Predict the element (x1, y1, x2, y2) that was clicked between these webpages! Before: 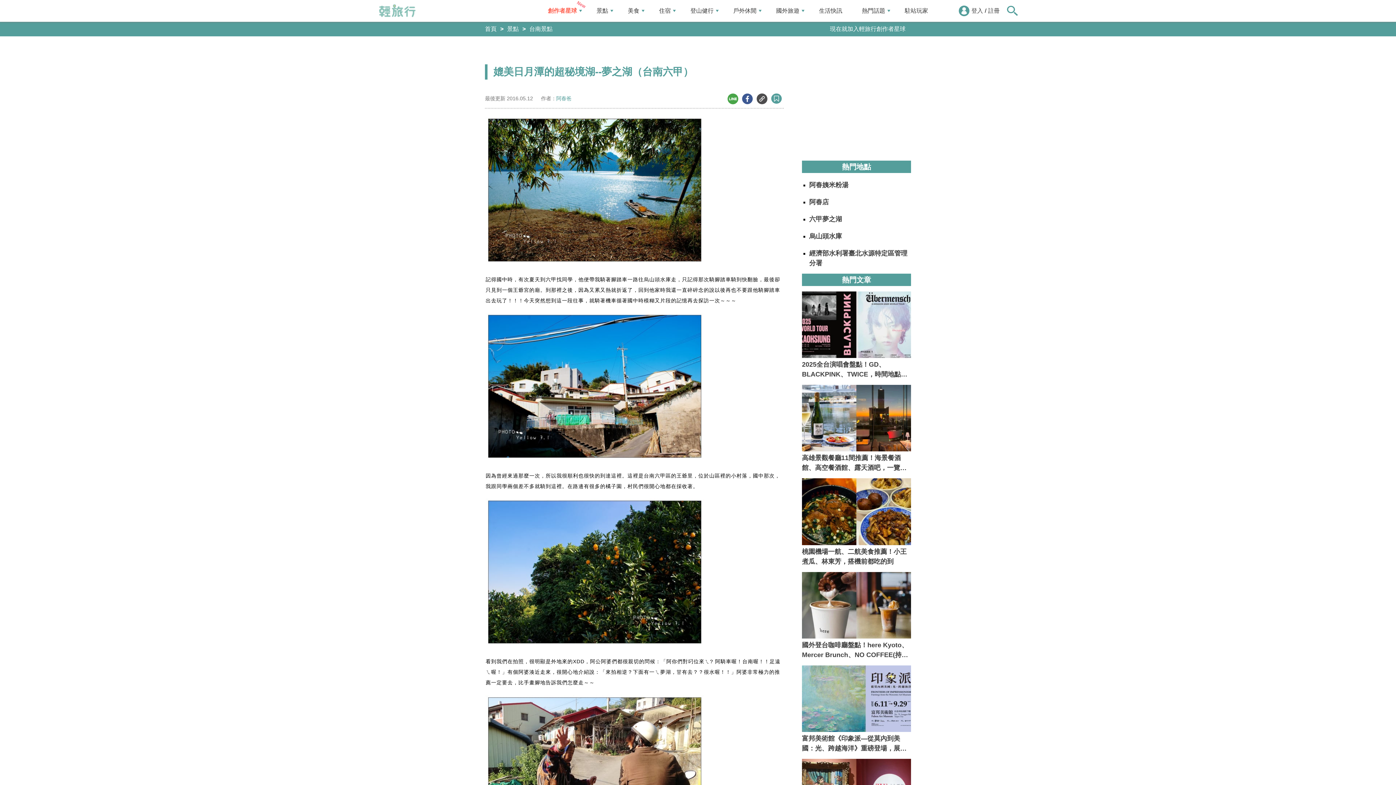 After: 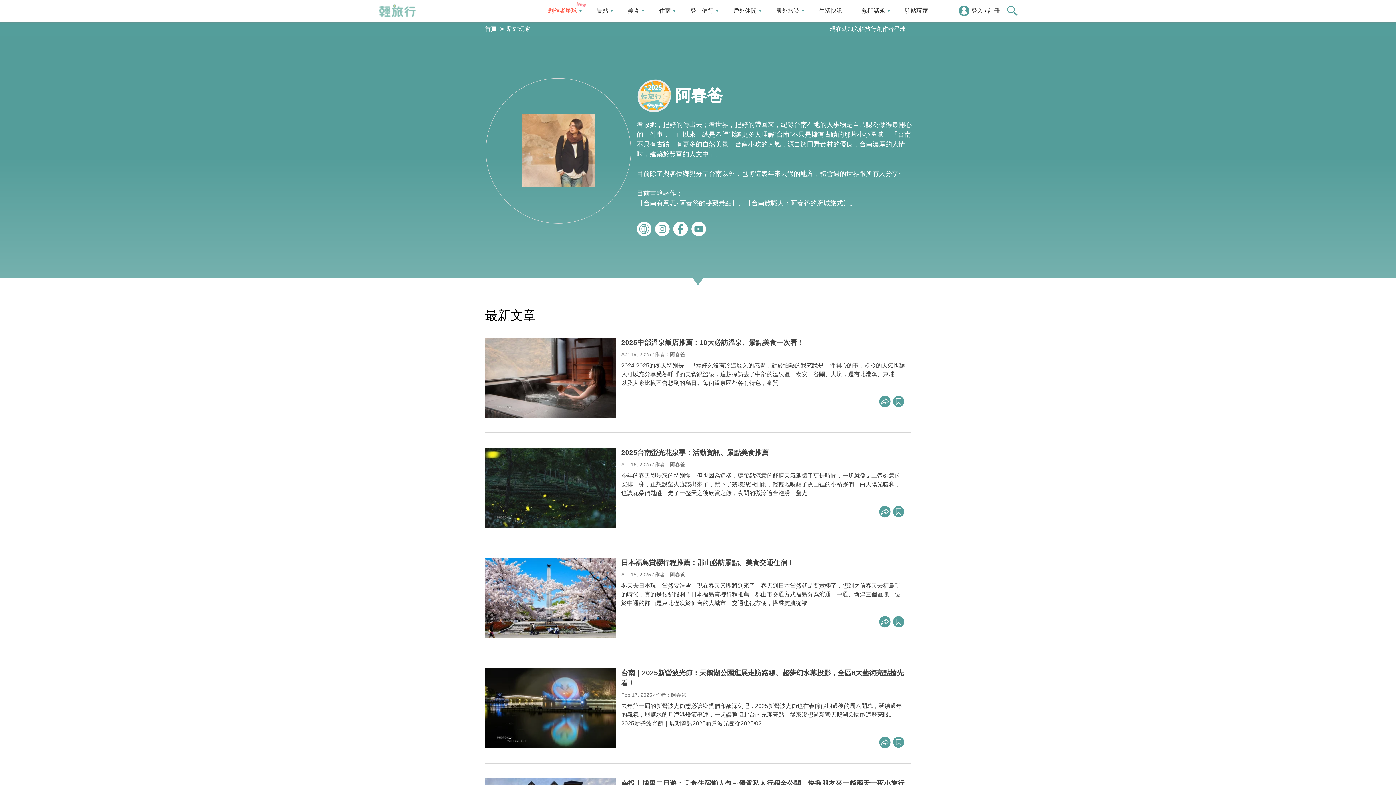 Action: label: 阿春爸 bbox: (556, 95, 571, 101)